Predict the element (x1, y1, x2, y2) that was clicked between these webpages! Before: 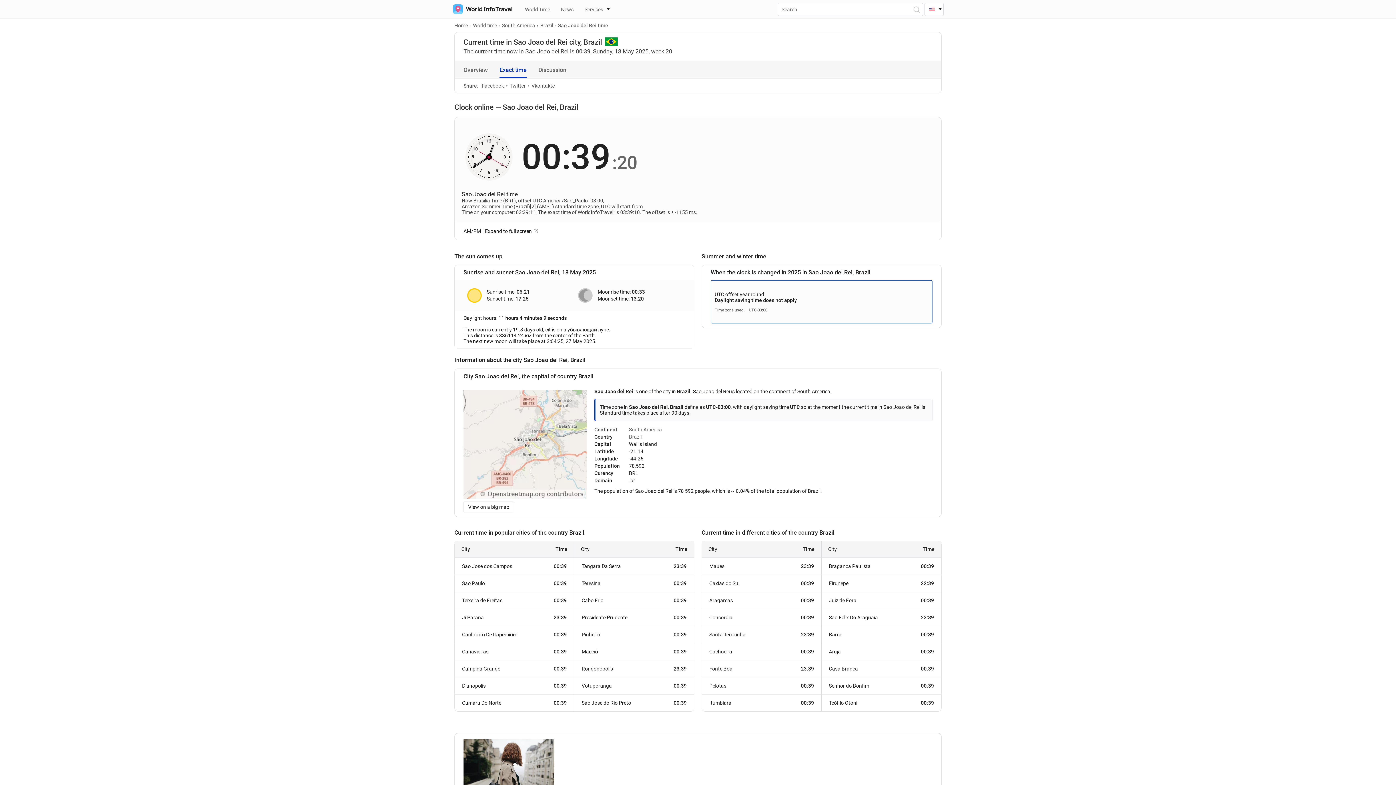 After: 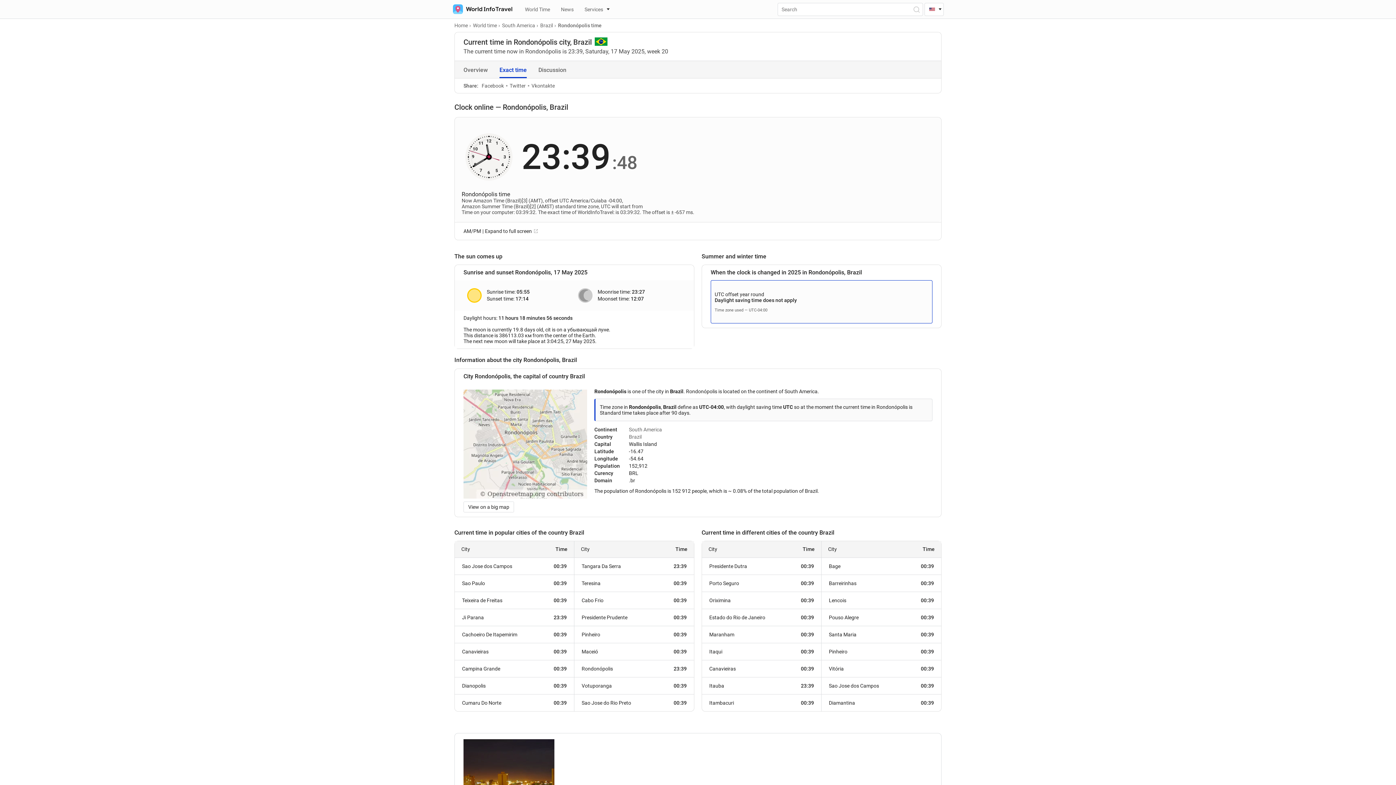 Action: bbox: (574, 660, 694, 677) label: Rondonópolis
23:39